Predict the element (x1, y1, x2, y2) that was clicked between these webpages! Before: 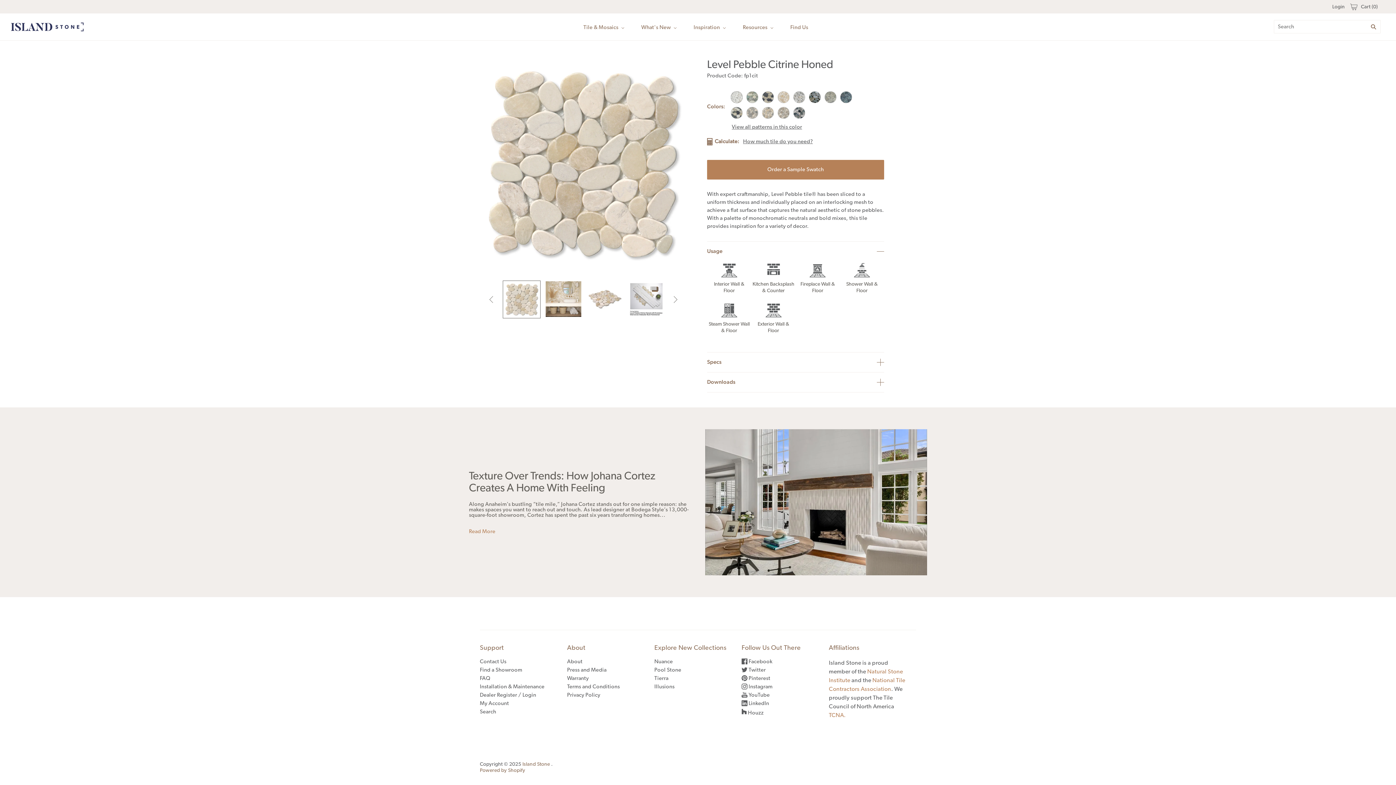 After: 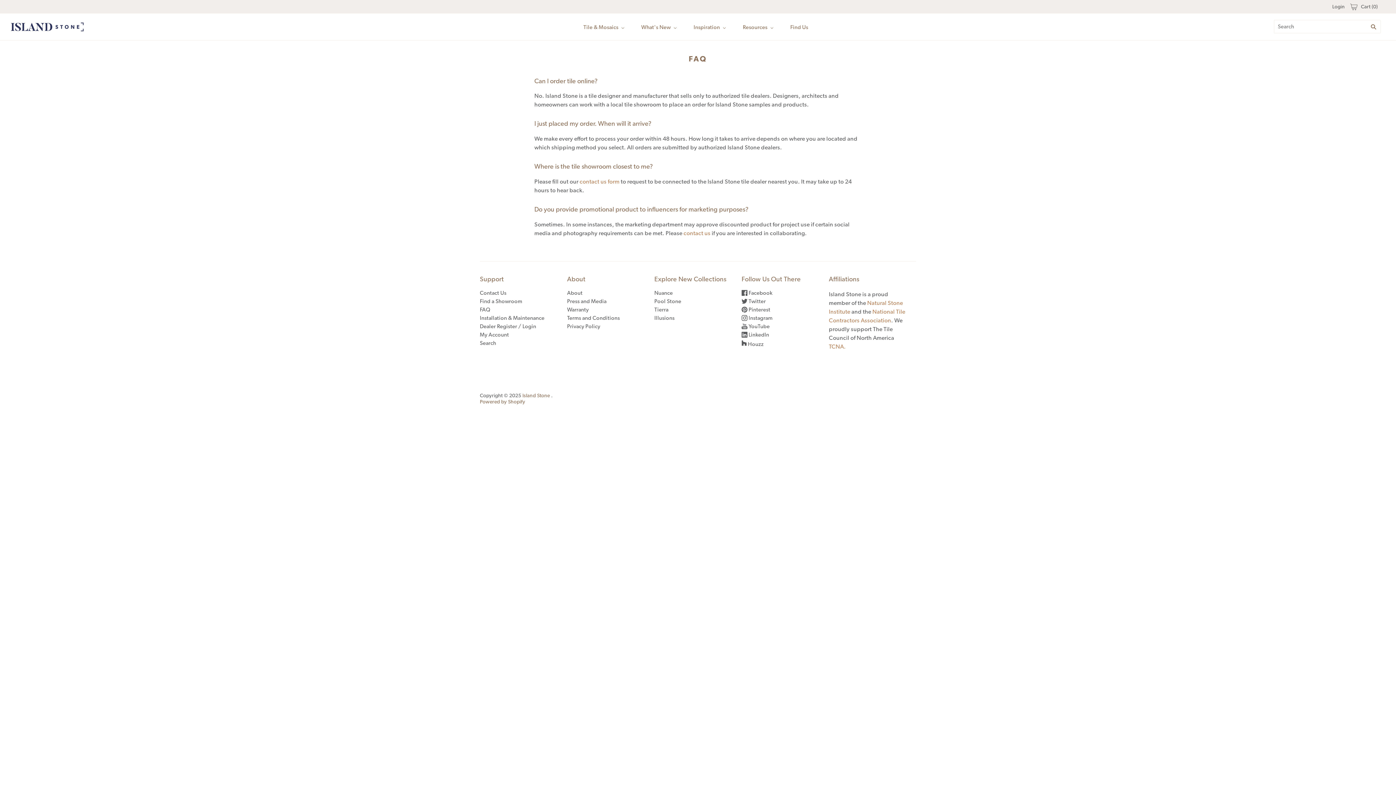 Action: bbox: (480, 676, 490, 681) label: FAQ